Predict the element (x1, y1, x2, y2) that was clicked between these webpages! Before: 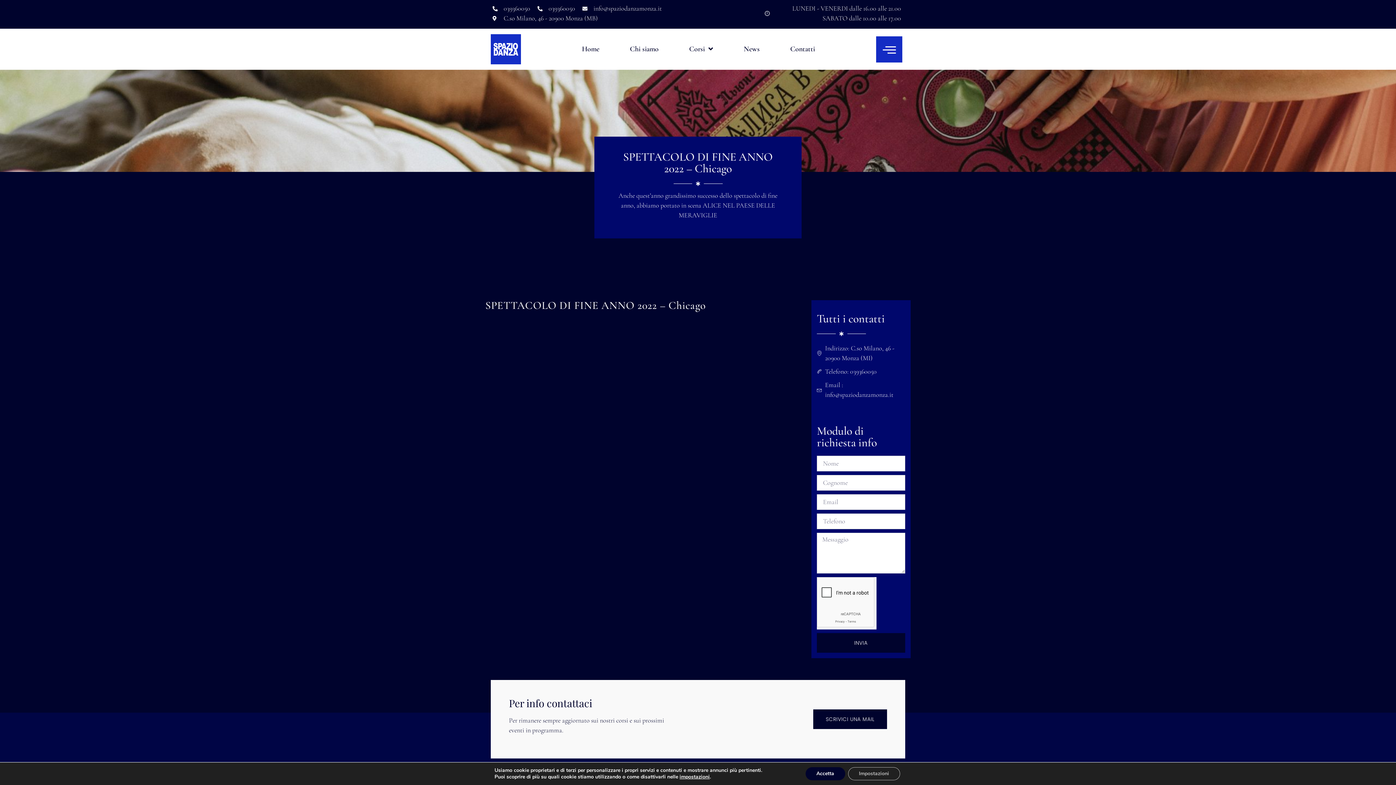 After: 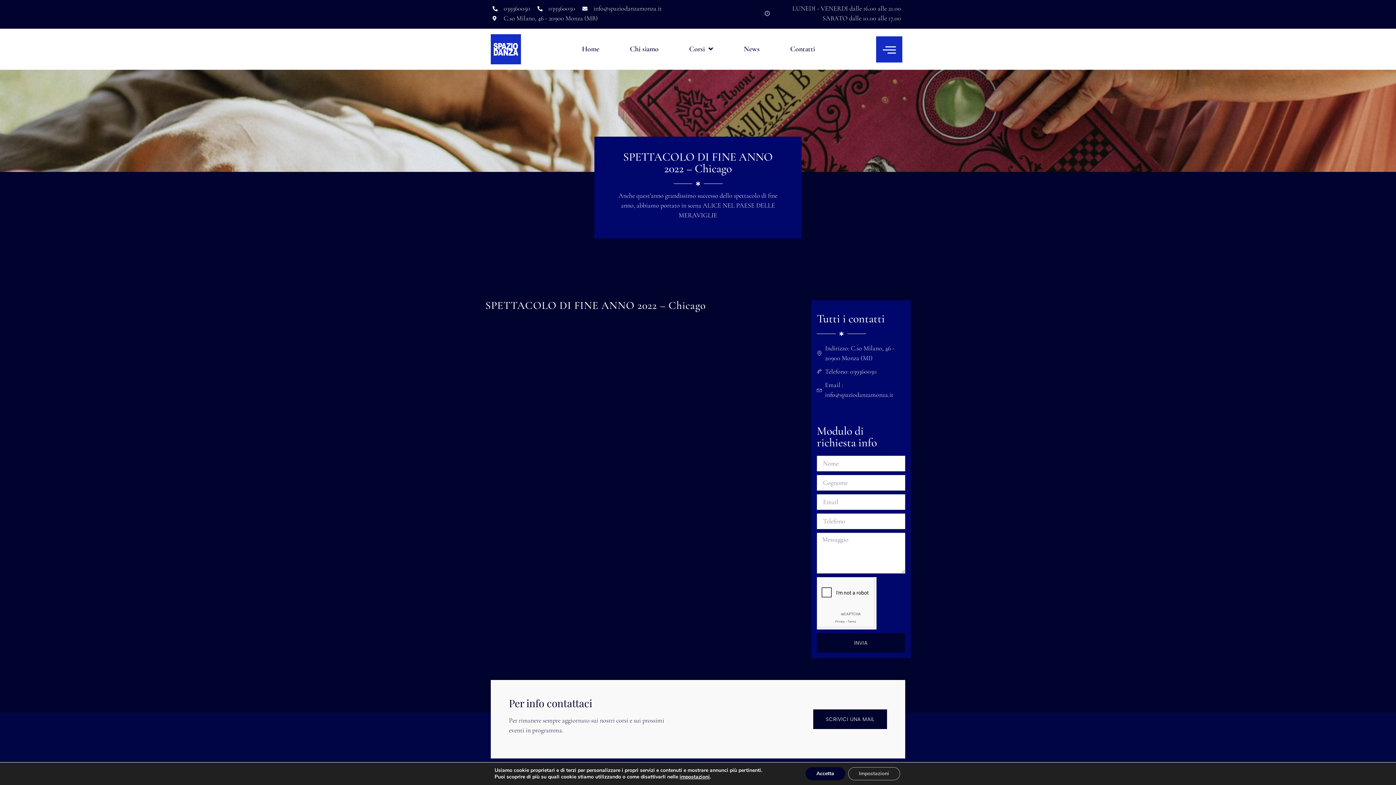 Action: bbox: (537, 3, 575, 13) label: 039360050